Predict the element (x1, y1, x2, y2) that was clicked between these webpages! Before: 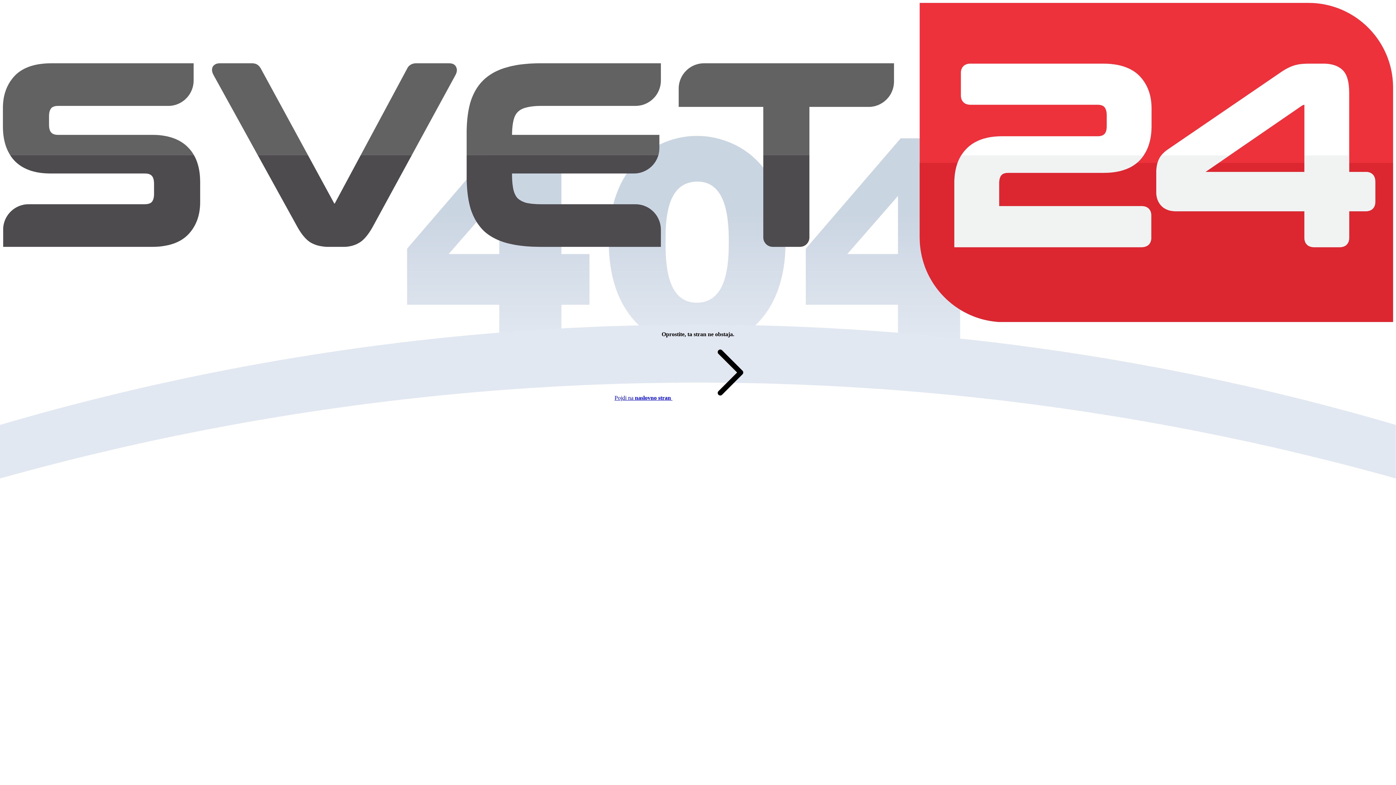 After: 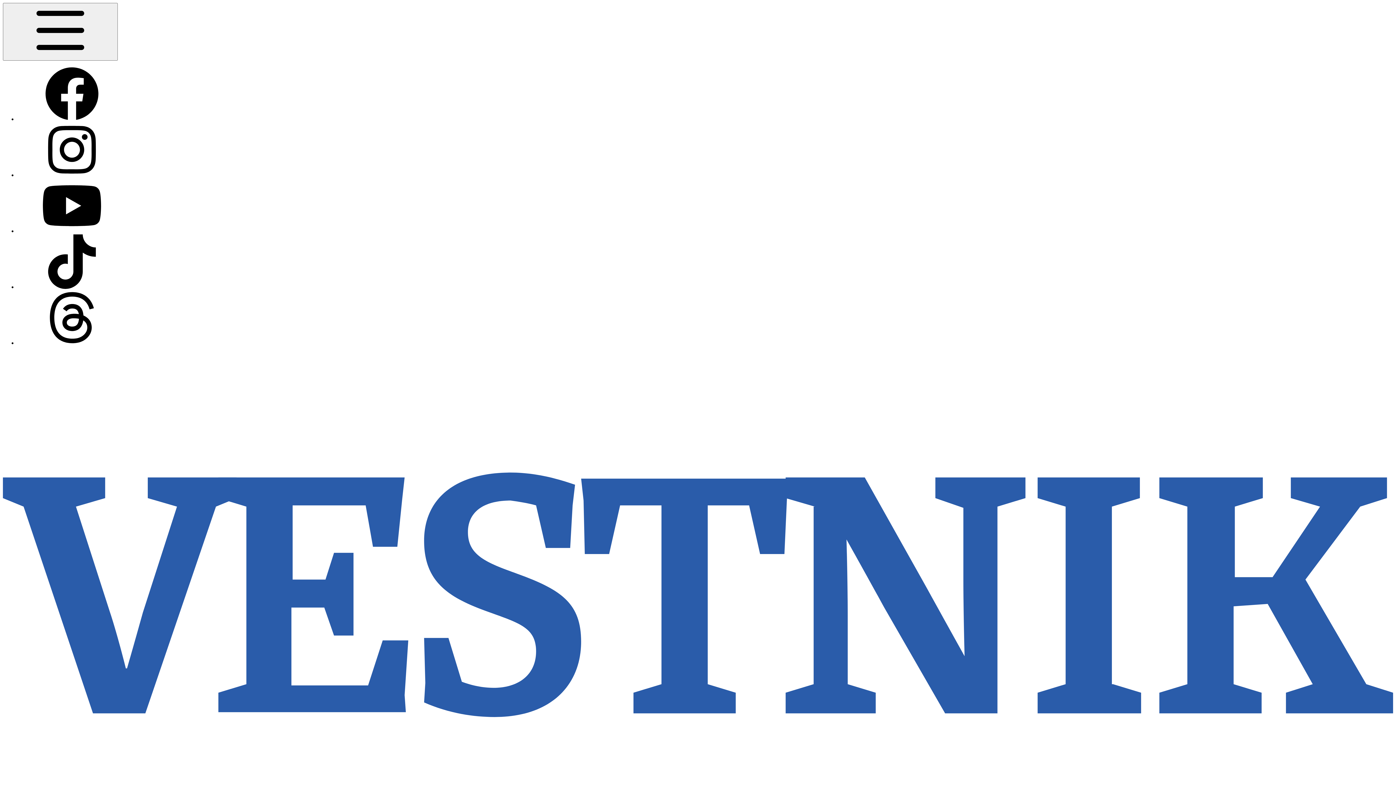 Action: label: Pojdi na naslovno stran  bbox: (614, 394, 781, 401)